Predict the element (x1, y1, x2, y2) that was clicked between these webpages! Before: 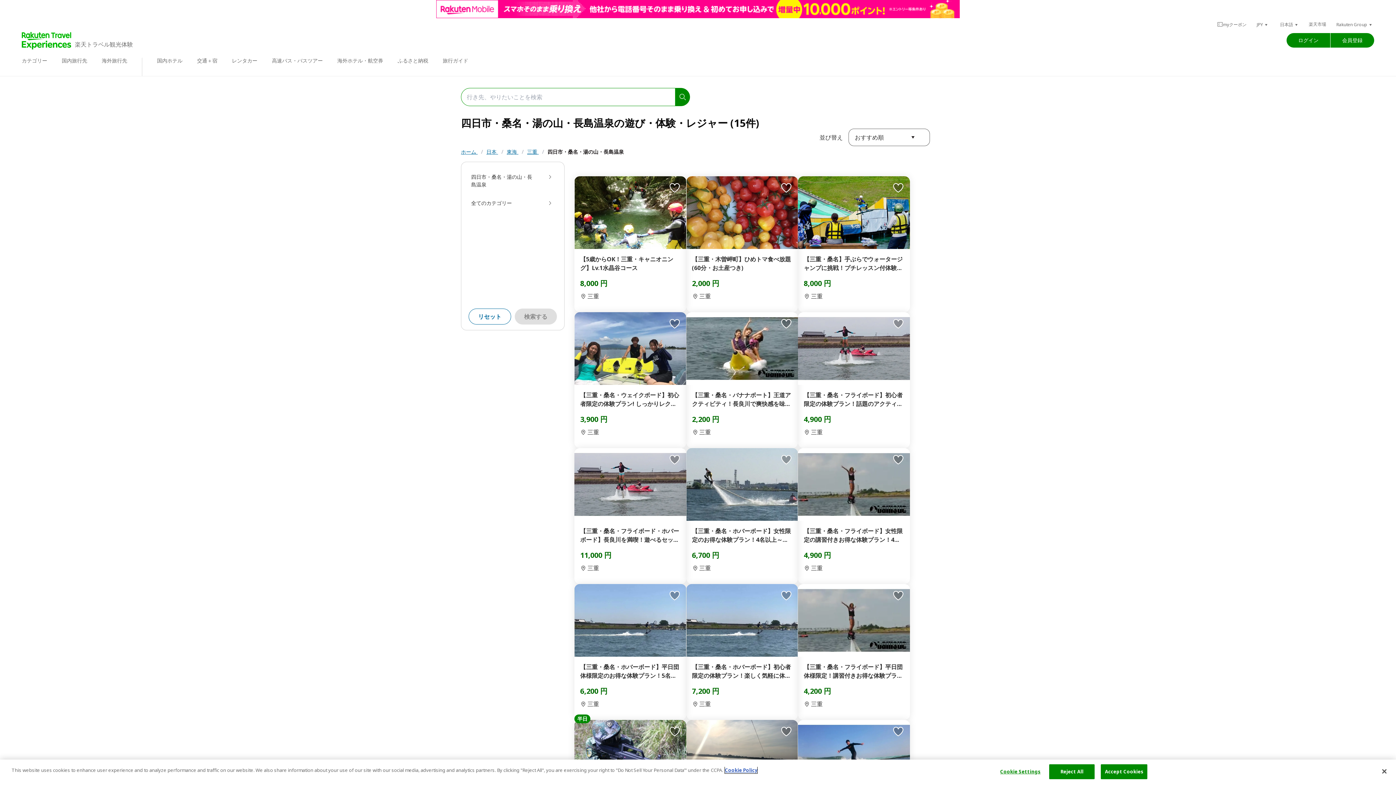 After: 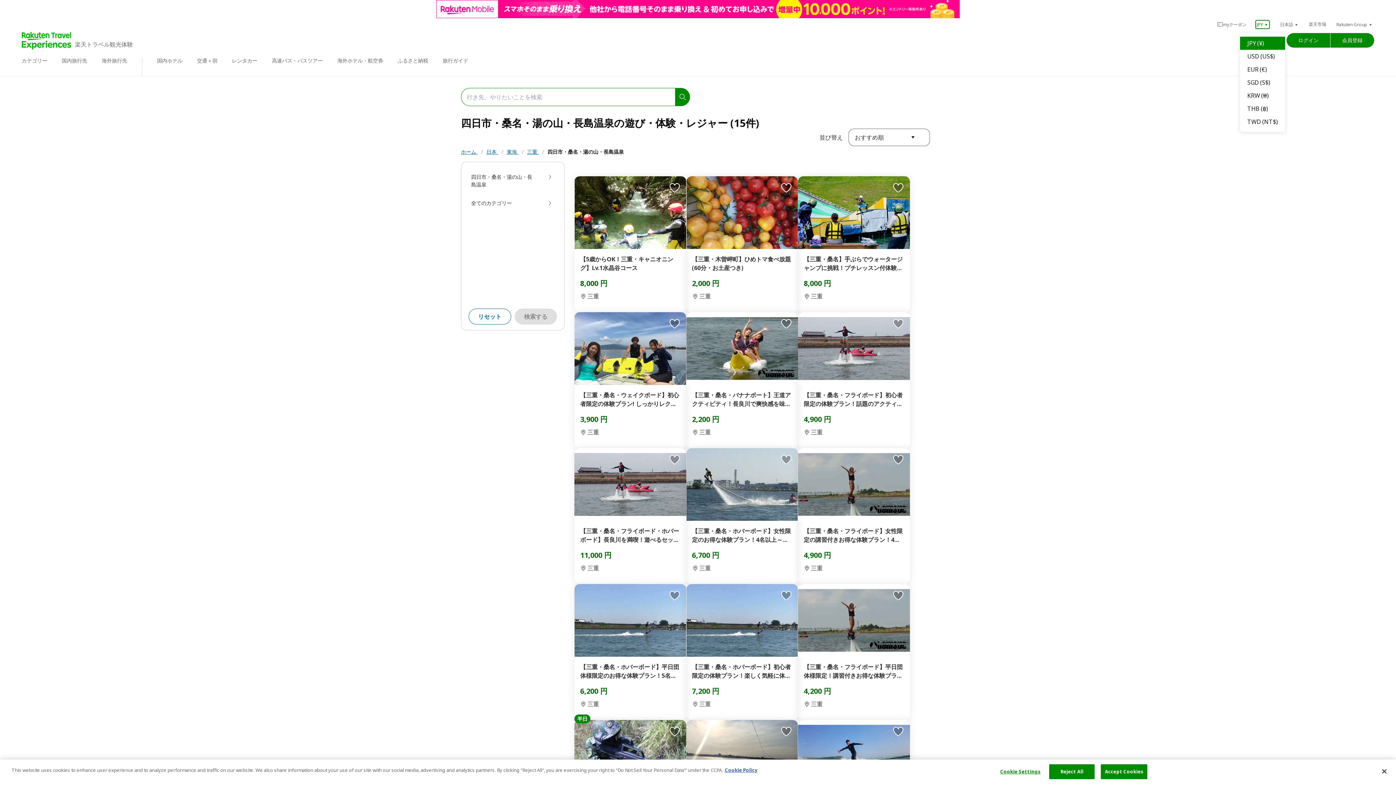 Action: bbox: (1255, 1, 1270, 10) label: JPY 